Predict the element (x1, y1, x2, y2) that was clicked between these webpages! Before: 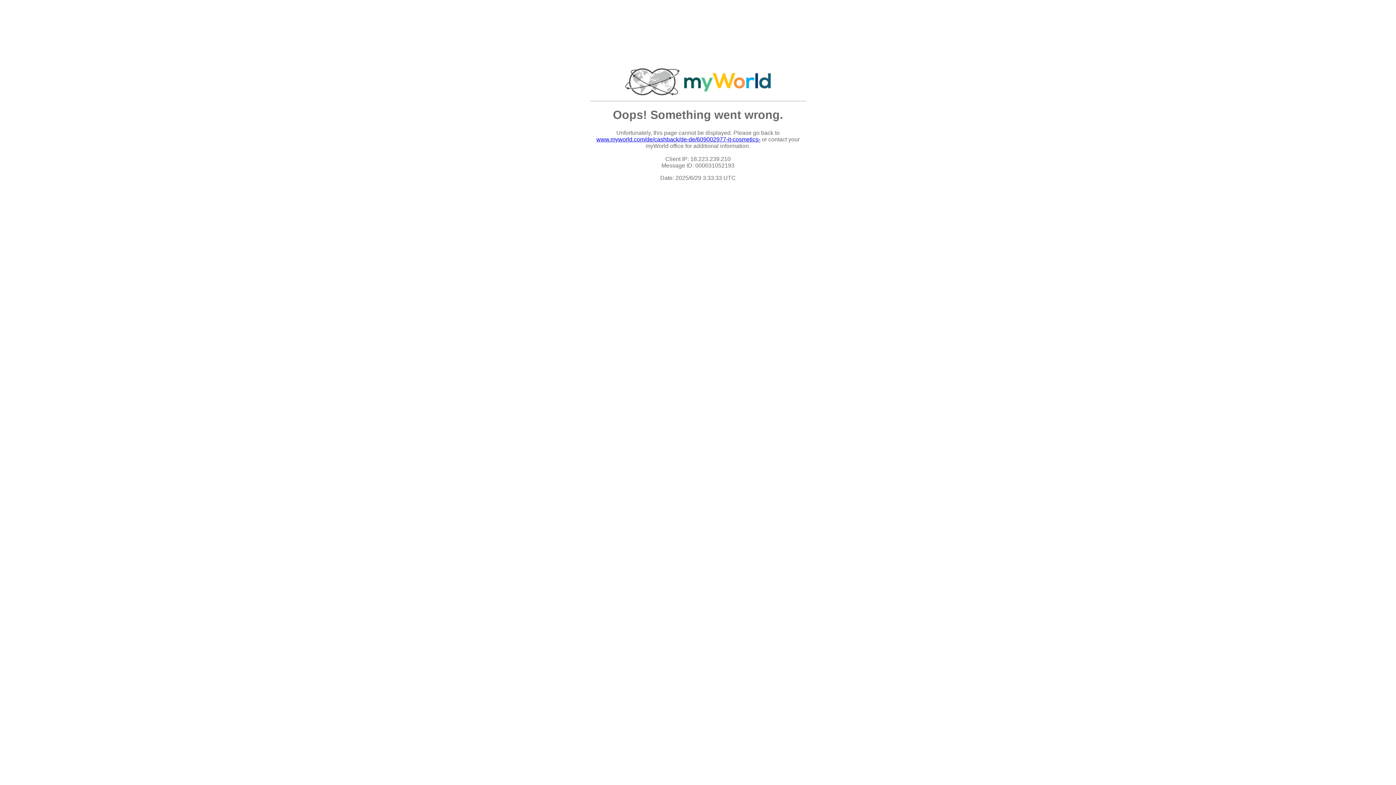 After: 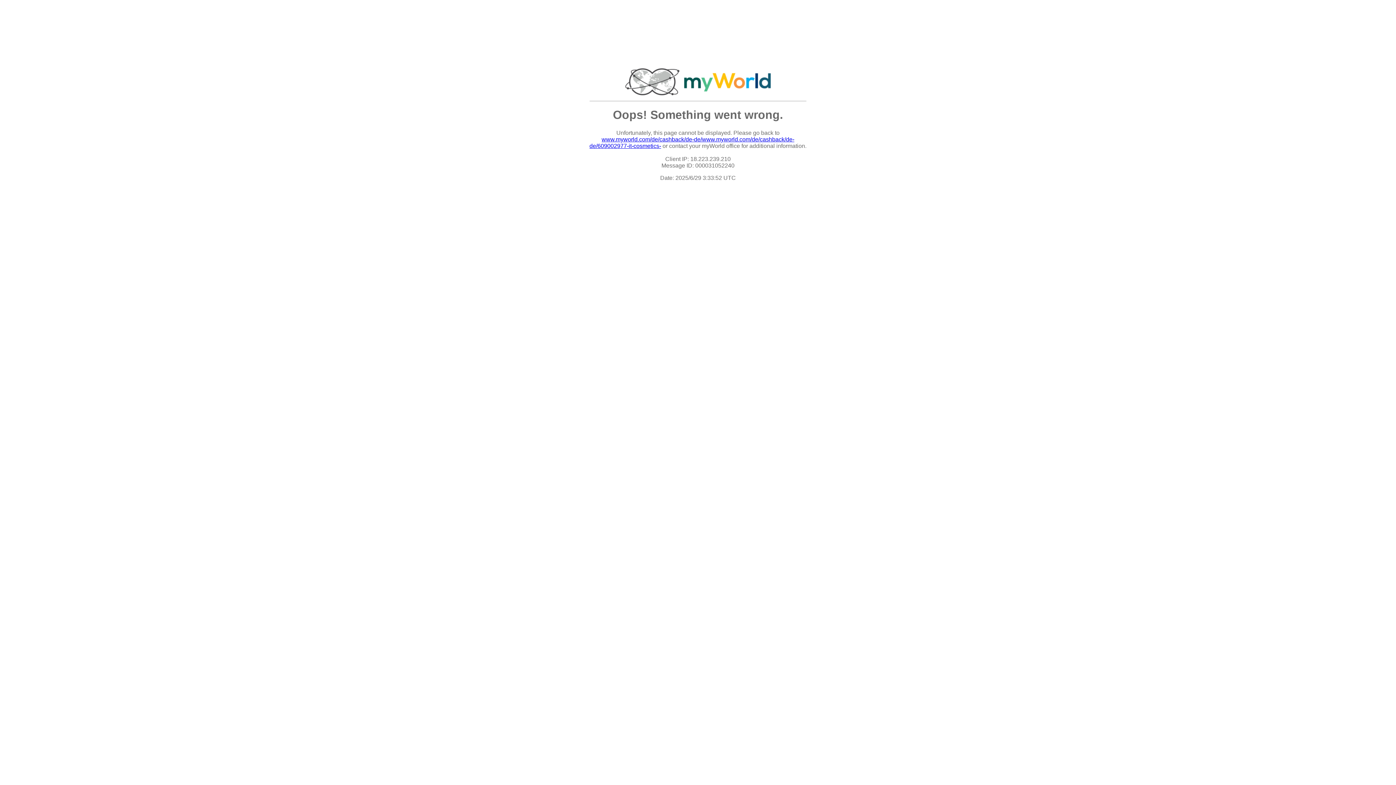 Action: label: www.myworld.com/de/cashback/de-de/609002977-it-cosmetics- bbox: (596, 136, 760, 142)